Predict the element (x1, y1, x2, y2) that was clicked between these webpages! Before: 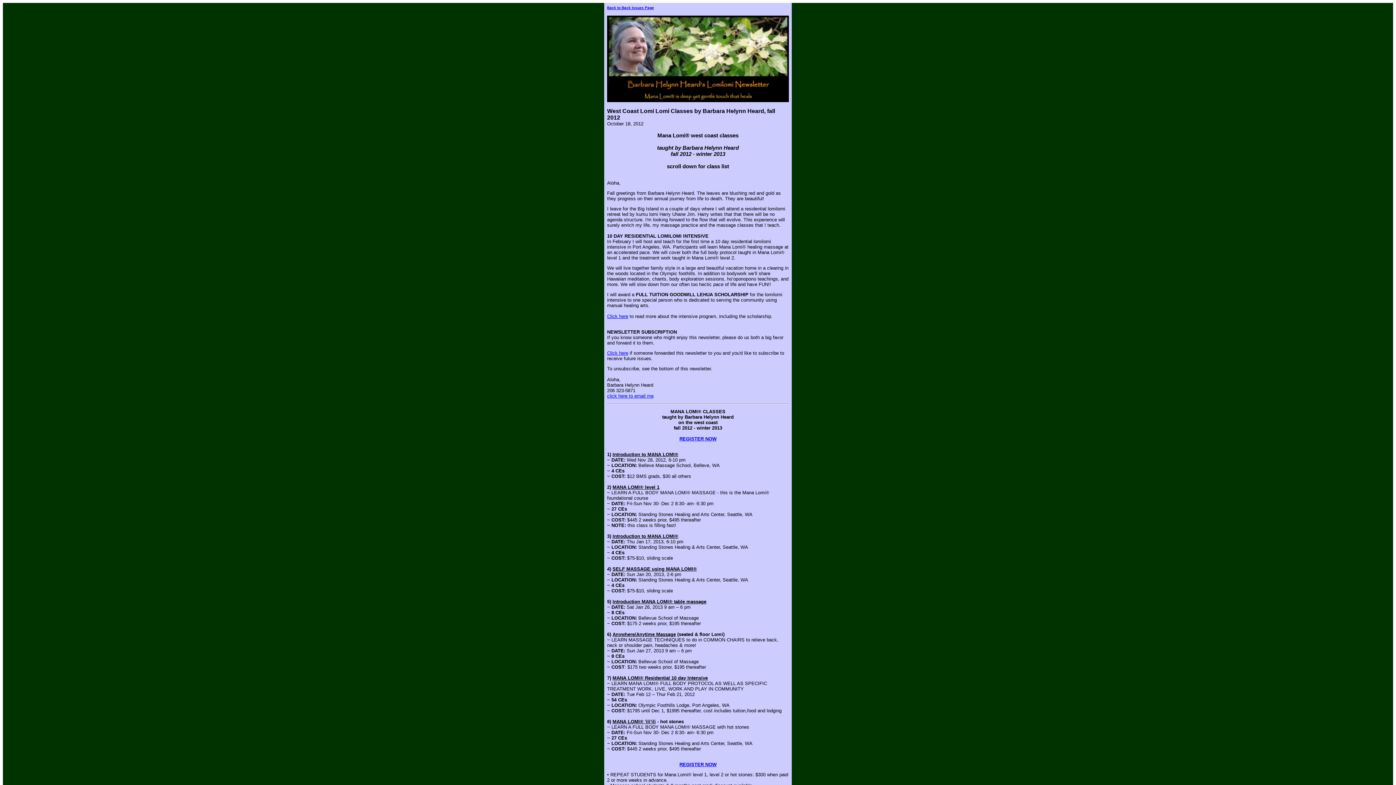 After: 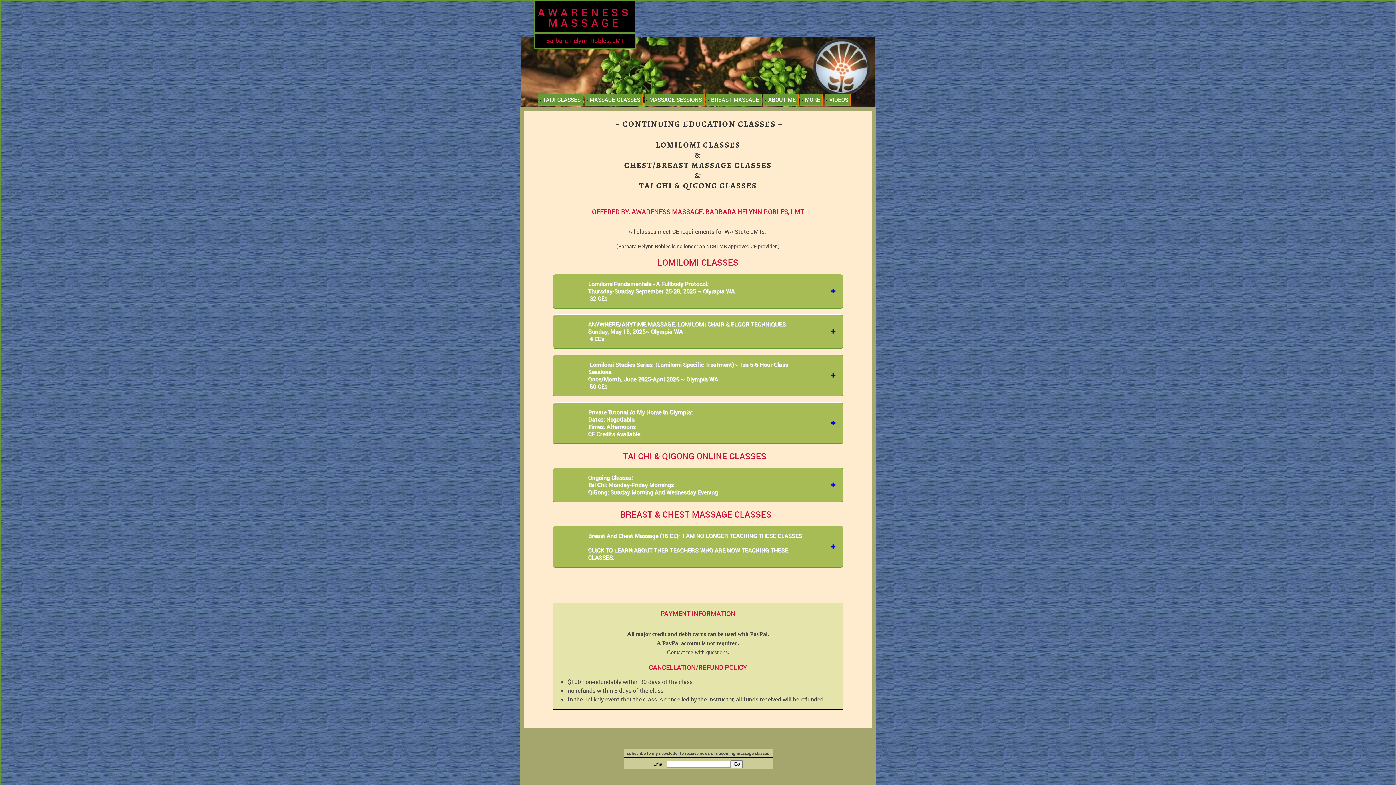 Action: bbox: (679, 436, 716, 441) label: REGISTER NOW